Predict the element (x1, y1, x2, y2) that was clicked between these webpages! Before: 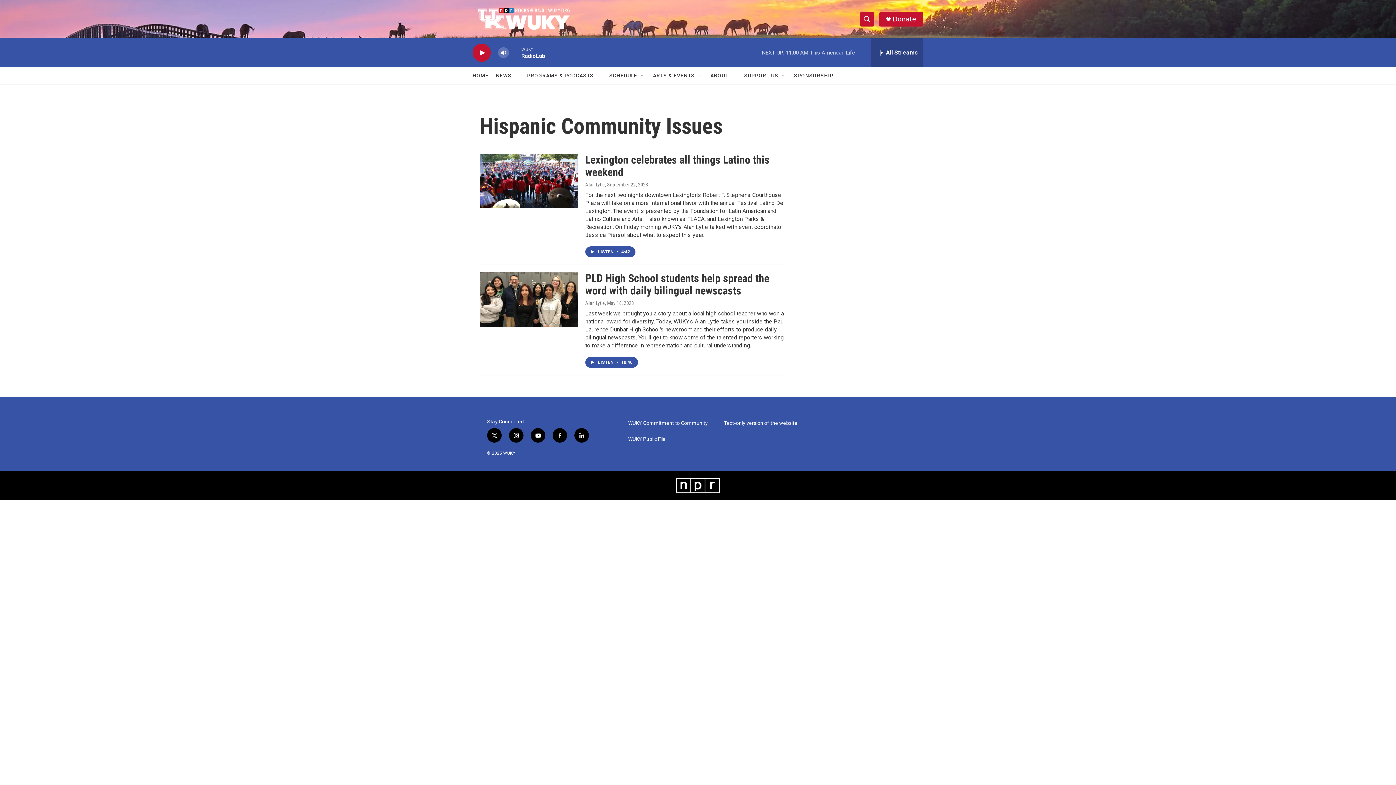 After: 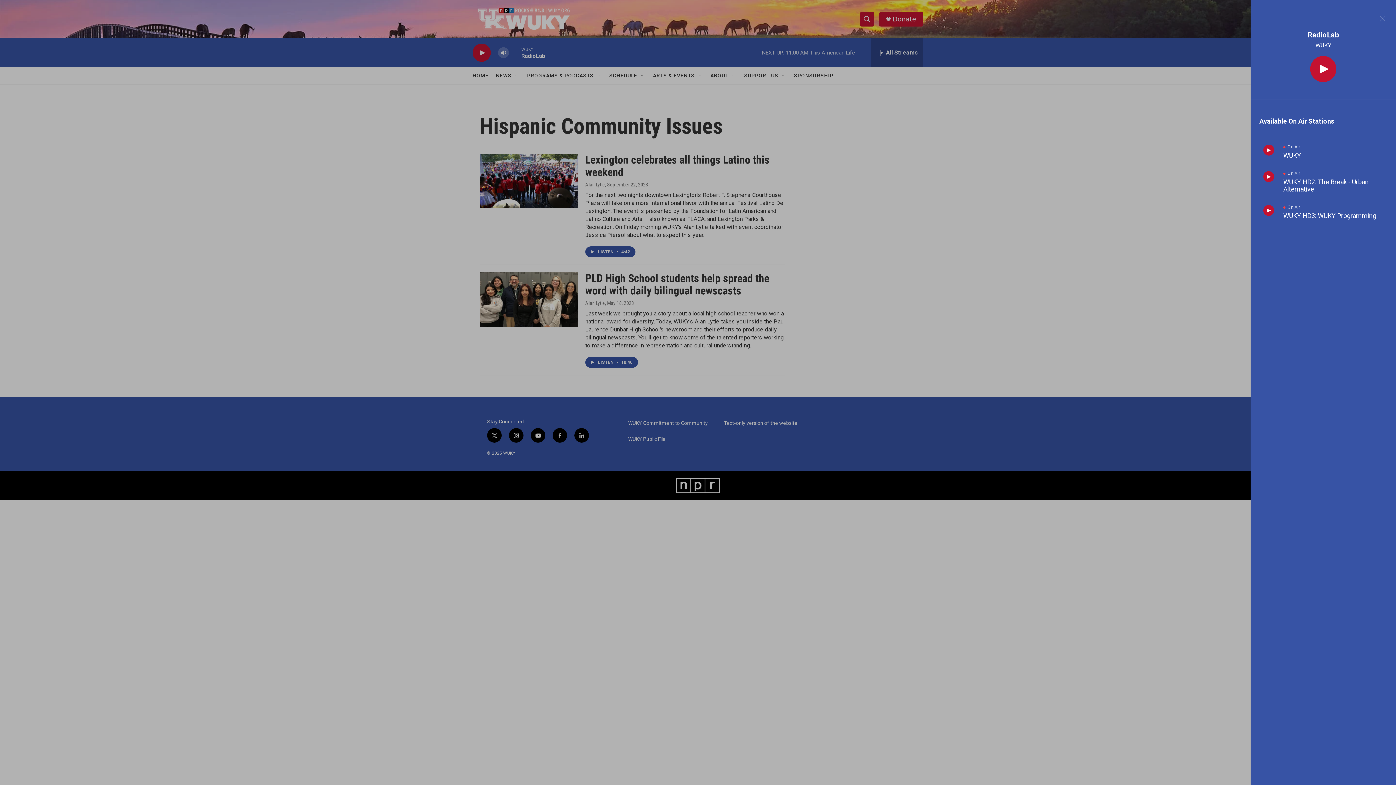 Action: label: all streams bbox: (871, 38, 923, 67)